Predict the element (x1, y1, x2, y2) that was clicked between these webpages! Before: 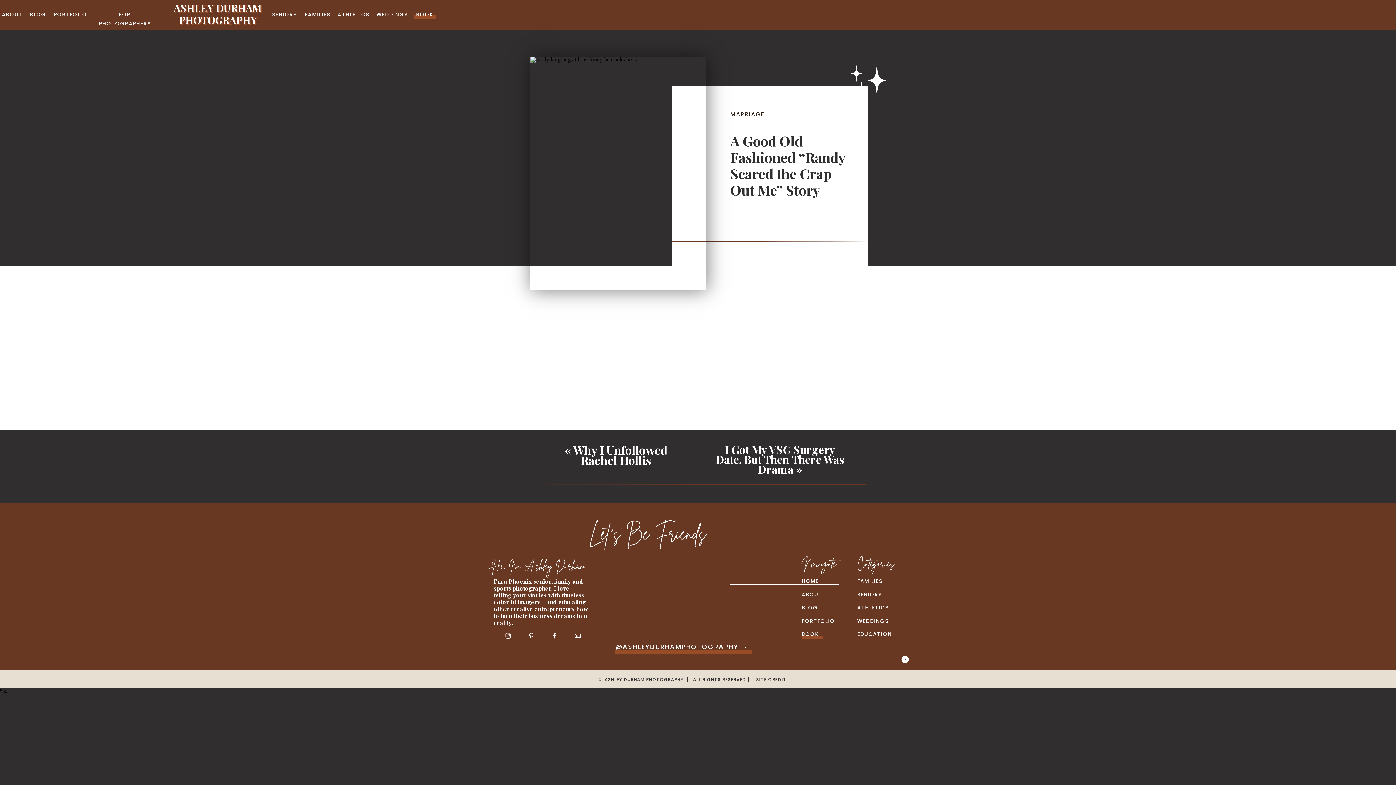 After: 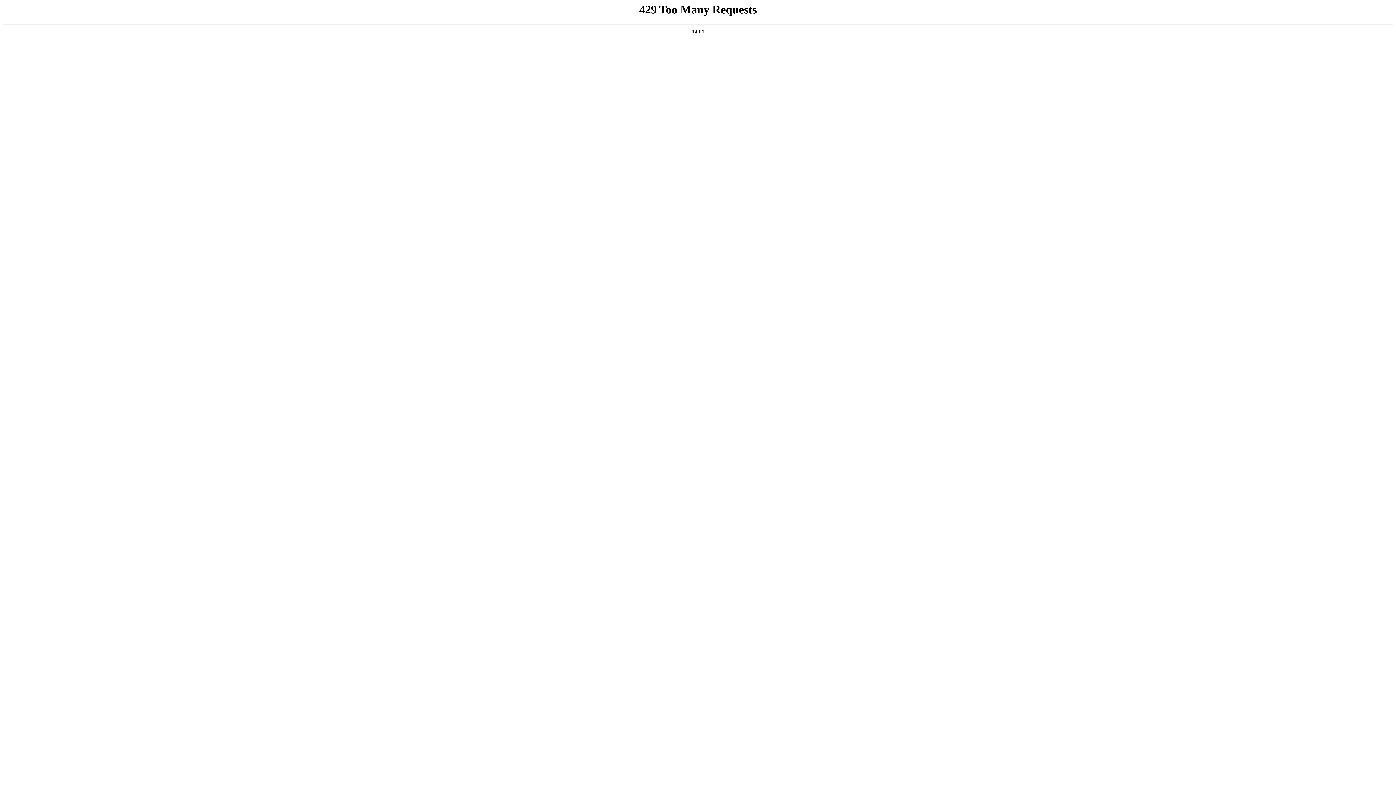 Action: bbox: (801, 603, 827, 611) label: BLOG